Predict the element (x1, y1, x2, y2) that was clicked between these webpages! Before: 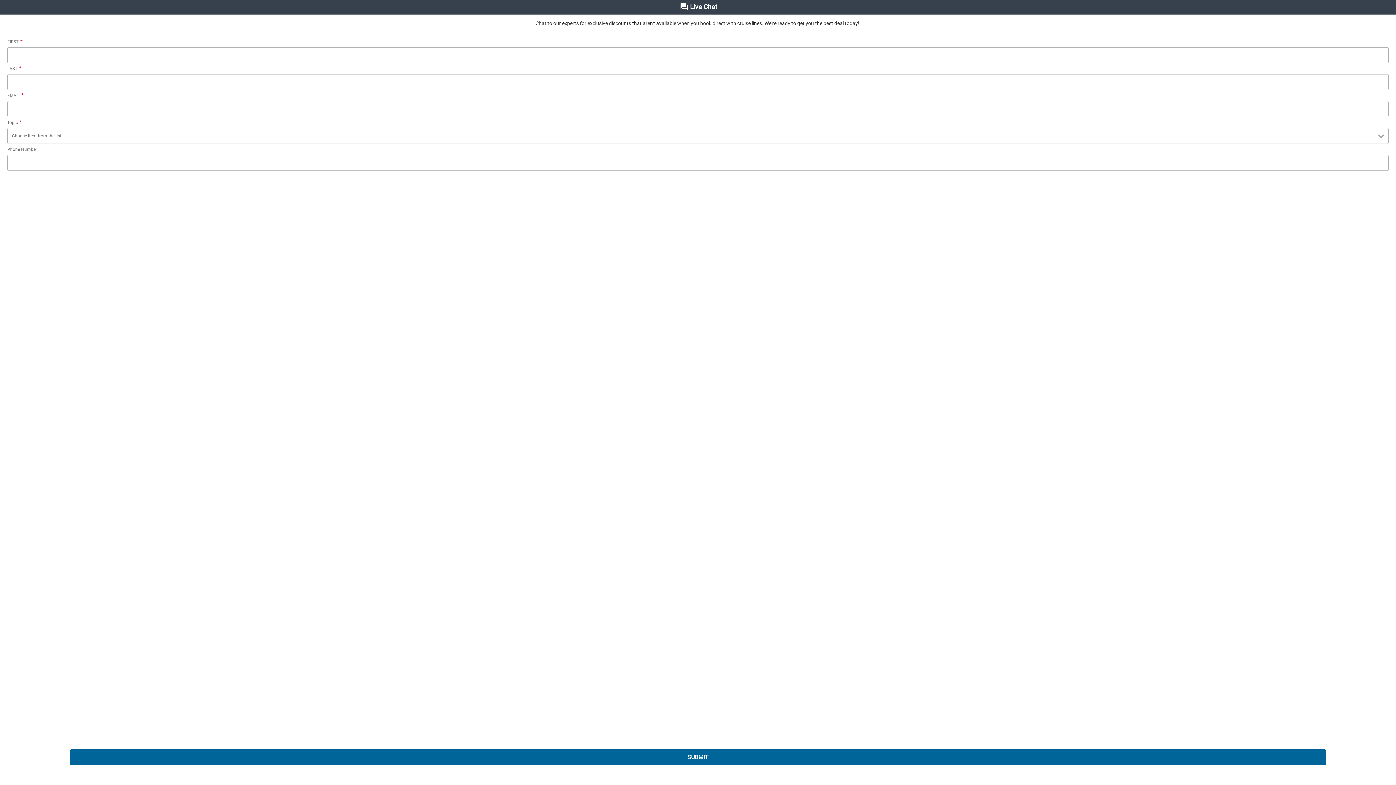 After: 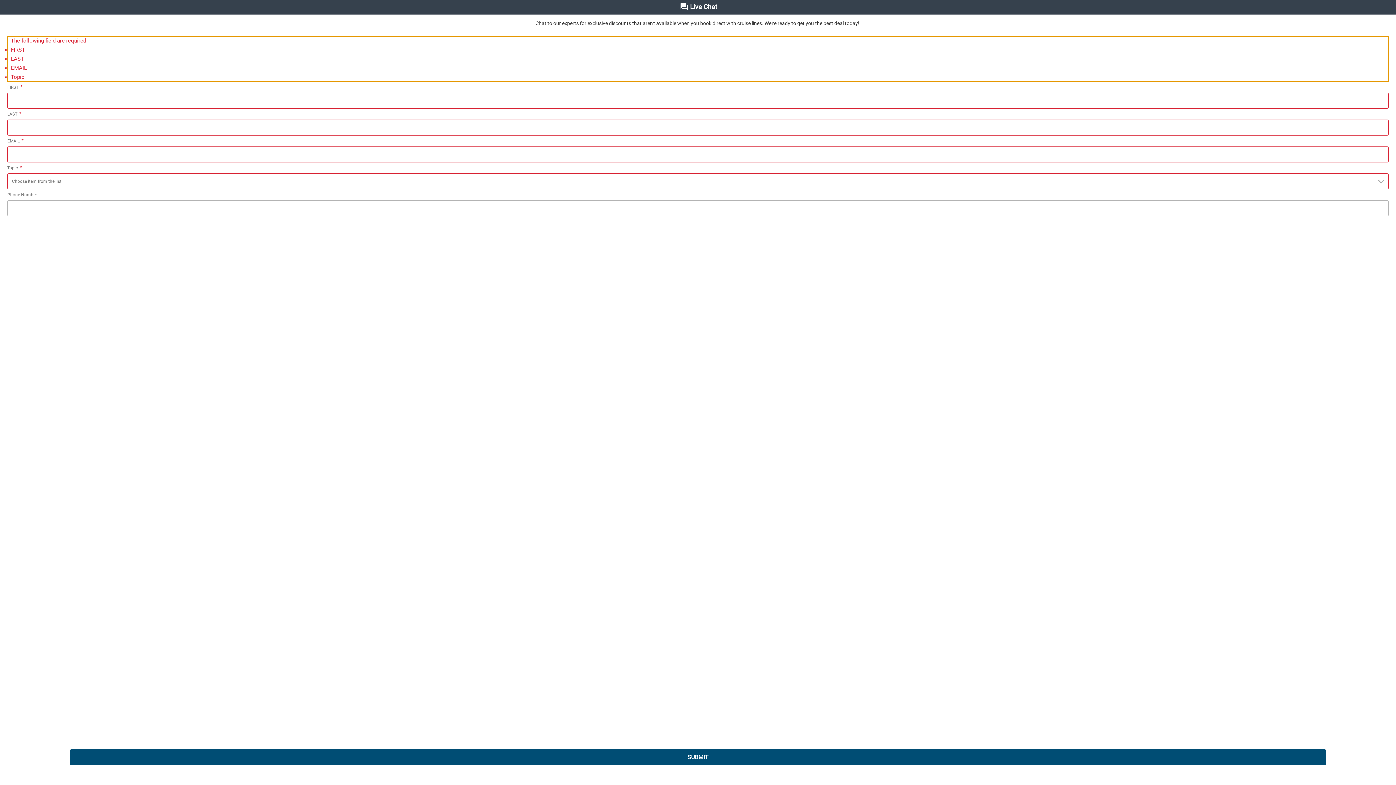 Action: label: submit bbox: (69, 749, 1326, 765)